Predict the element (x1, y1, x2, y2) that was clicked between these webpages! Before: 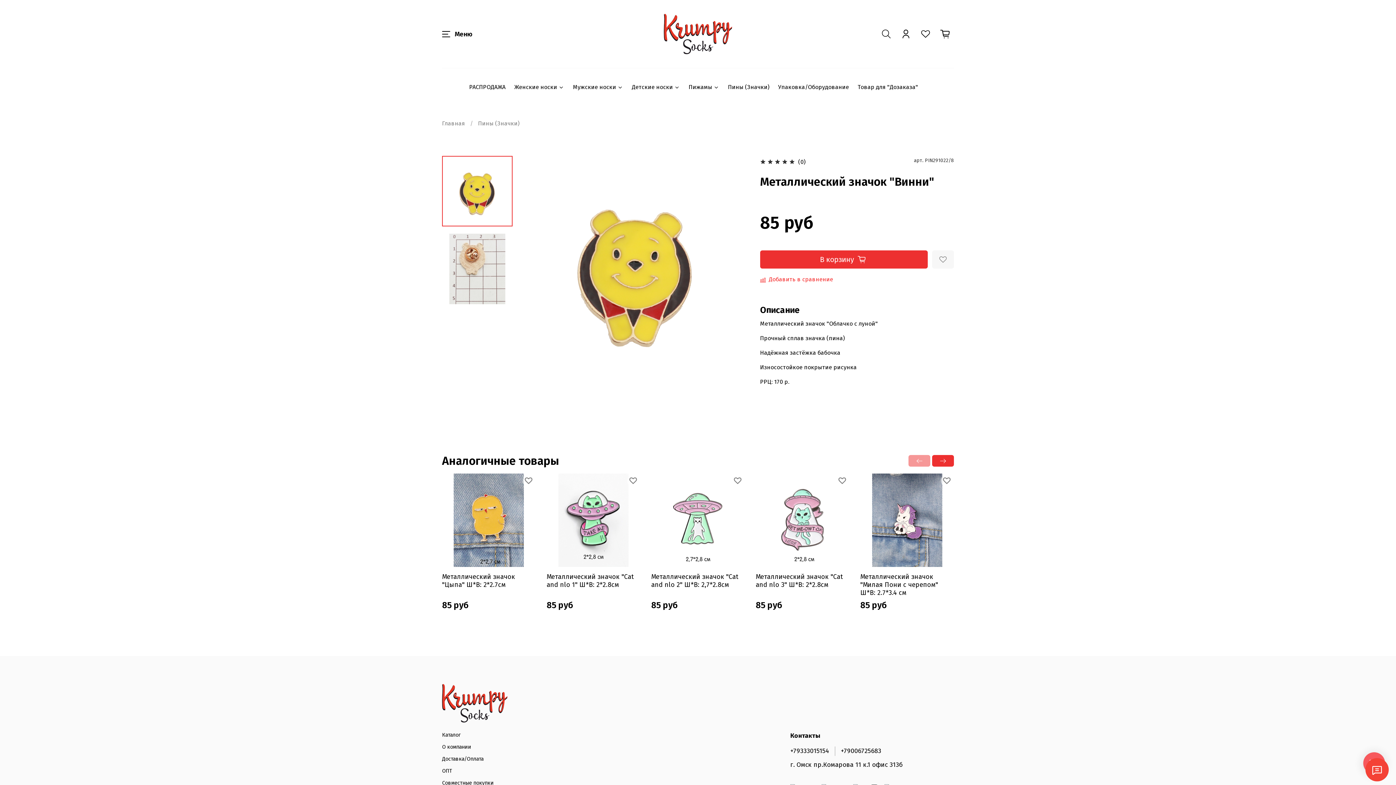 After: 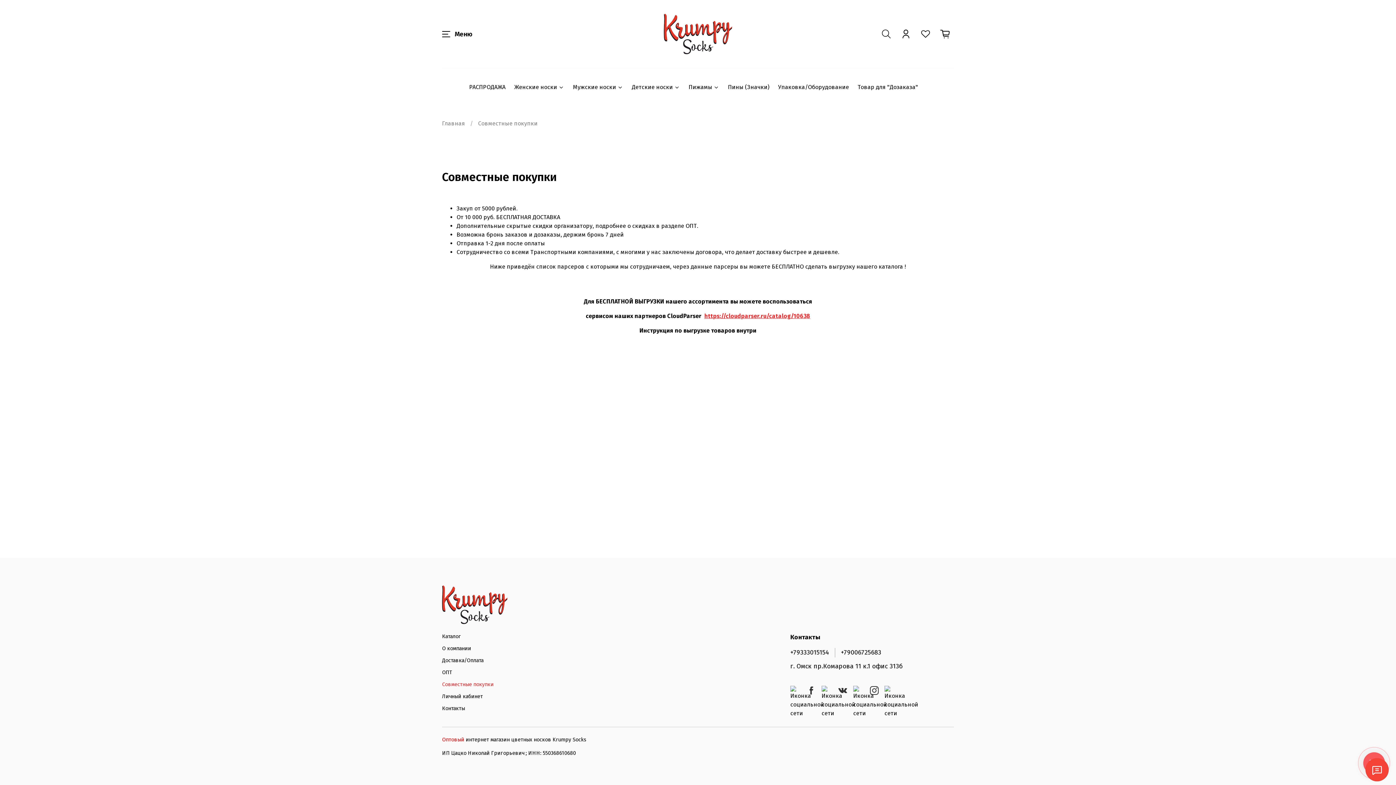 Action: label: Совместные покупки bbox: (442, 779, 493, 787)